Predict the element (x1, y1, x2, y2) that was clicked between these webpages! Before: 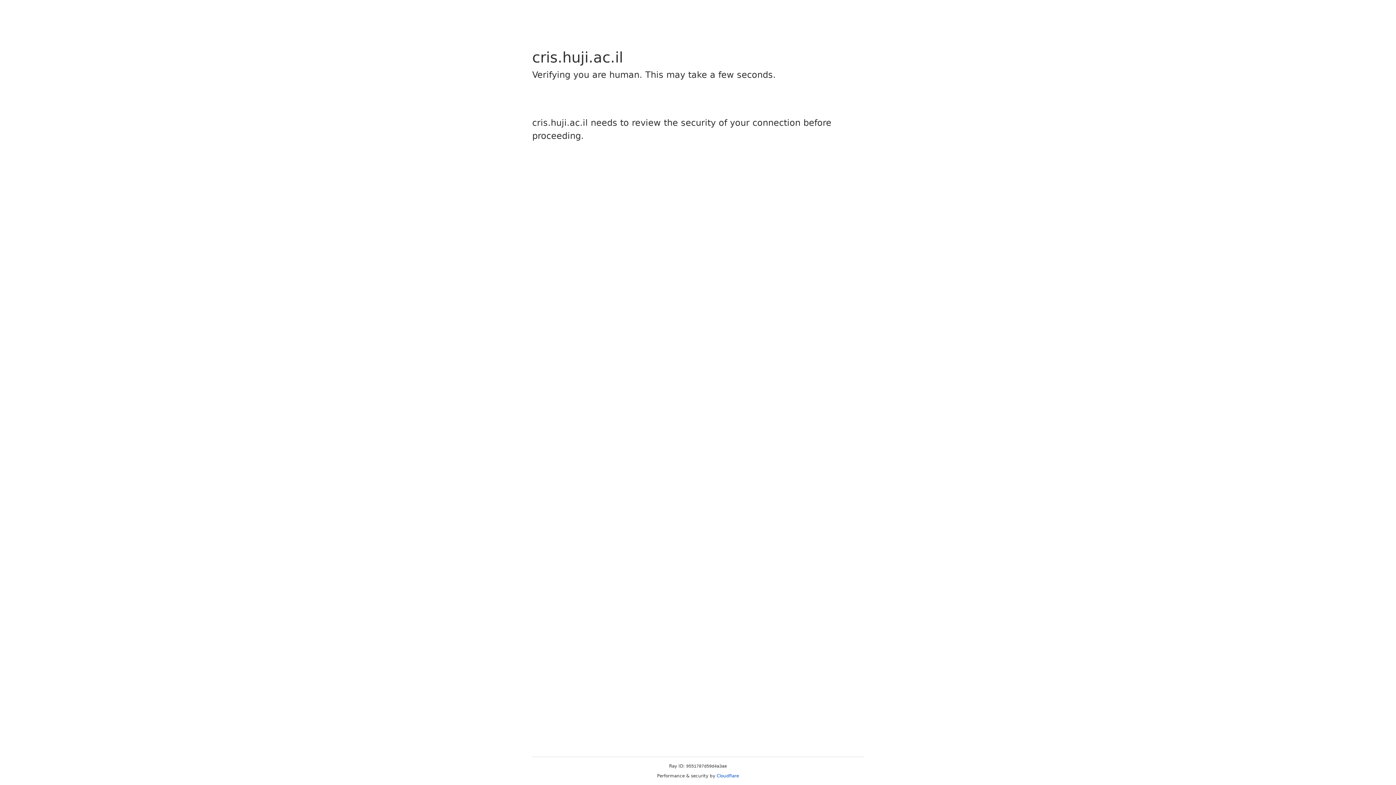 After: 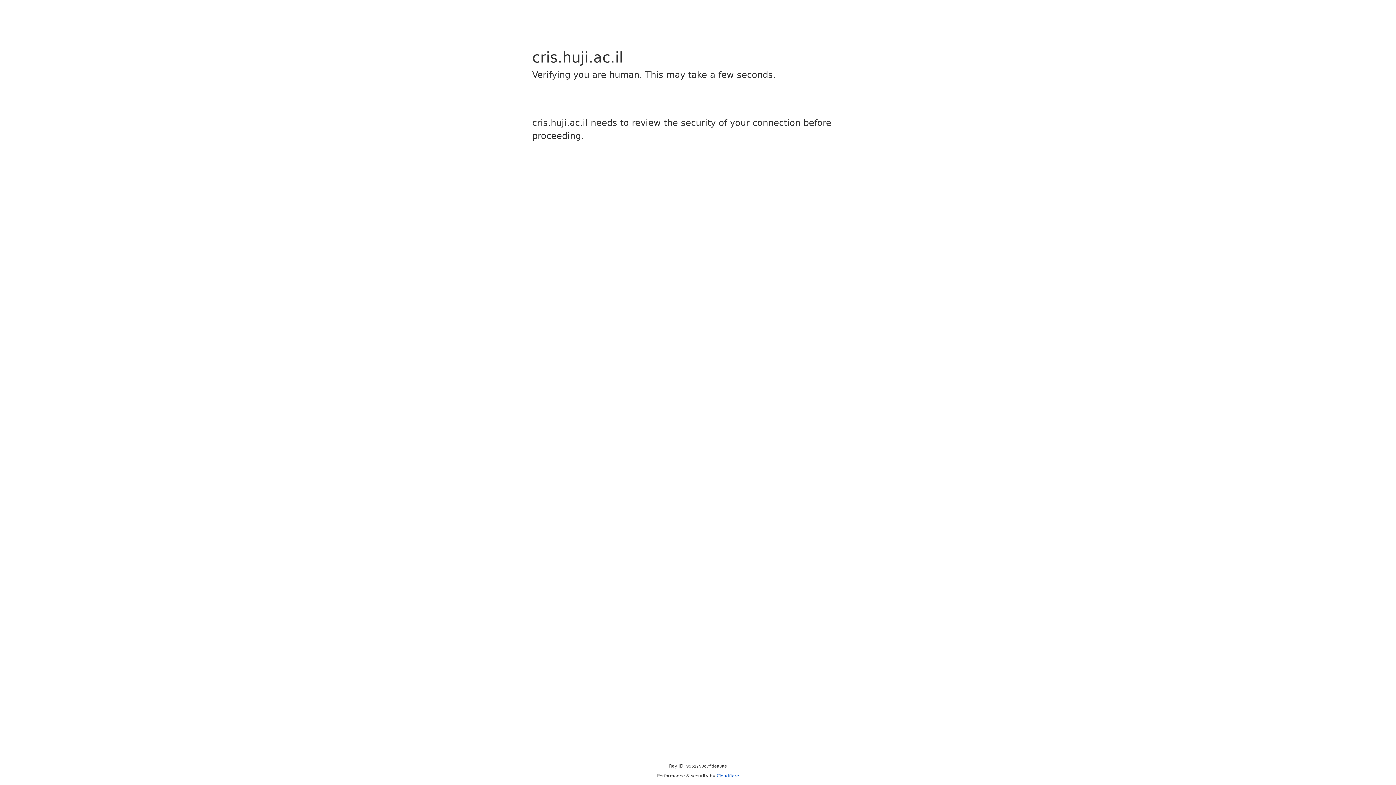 Action: label: Cloudflare bbox: (716, 773, 739, 778)